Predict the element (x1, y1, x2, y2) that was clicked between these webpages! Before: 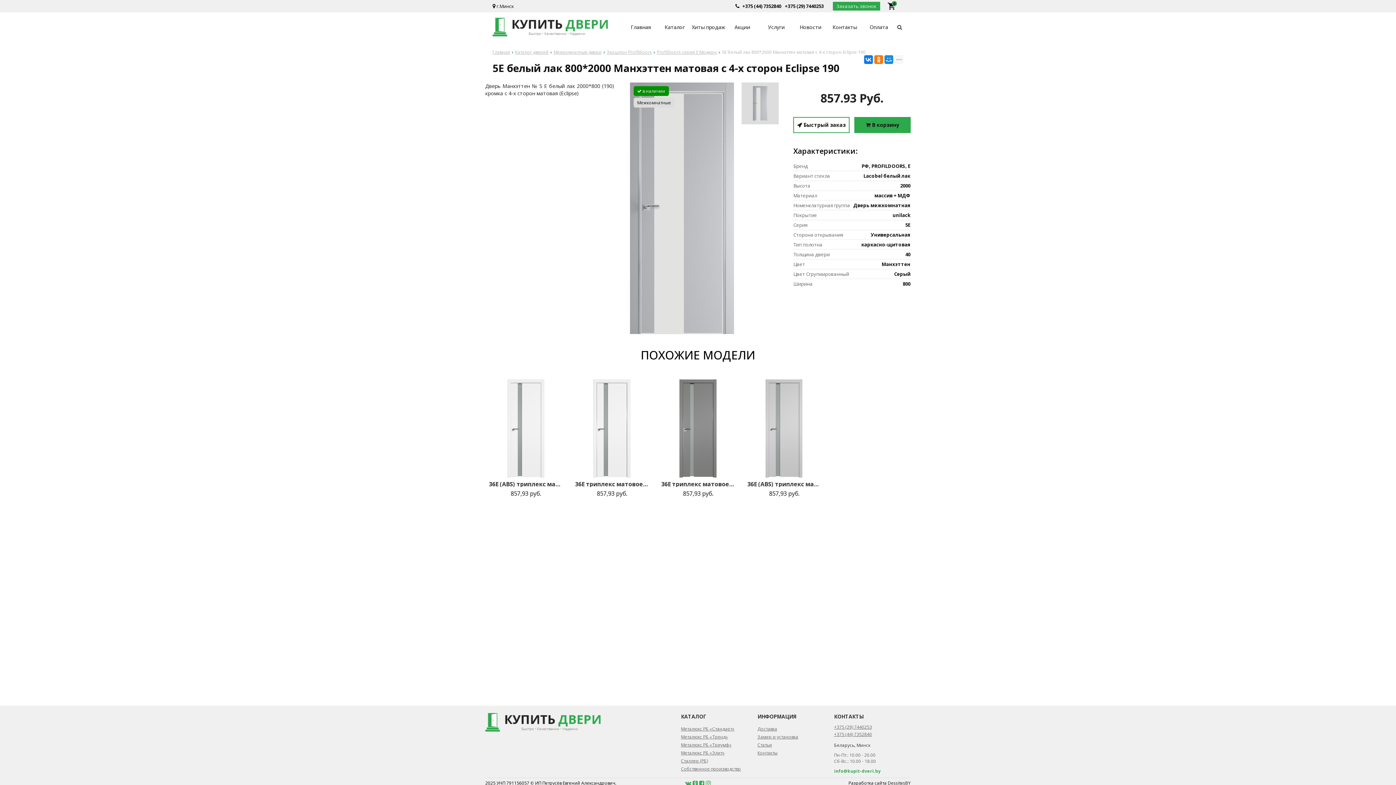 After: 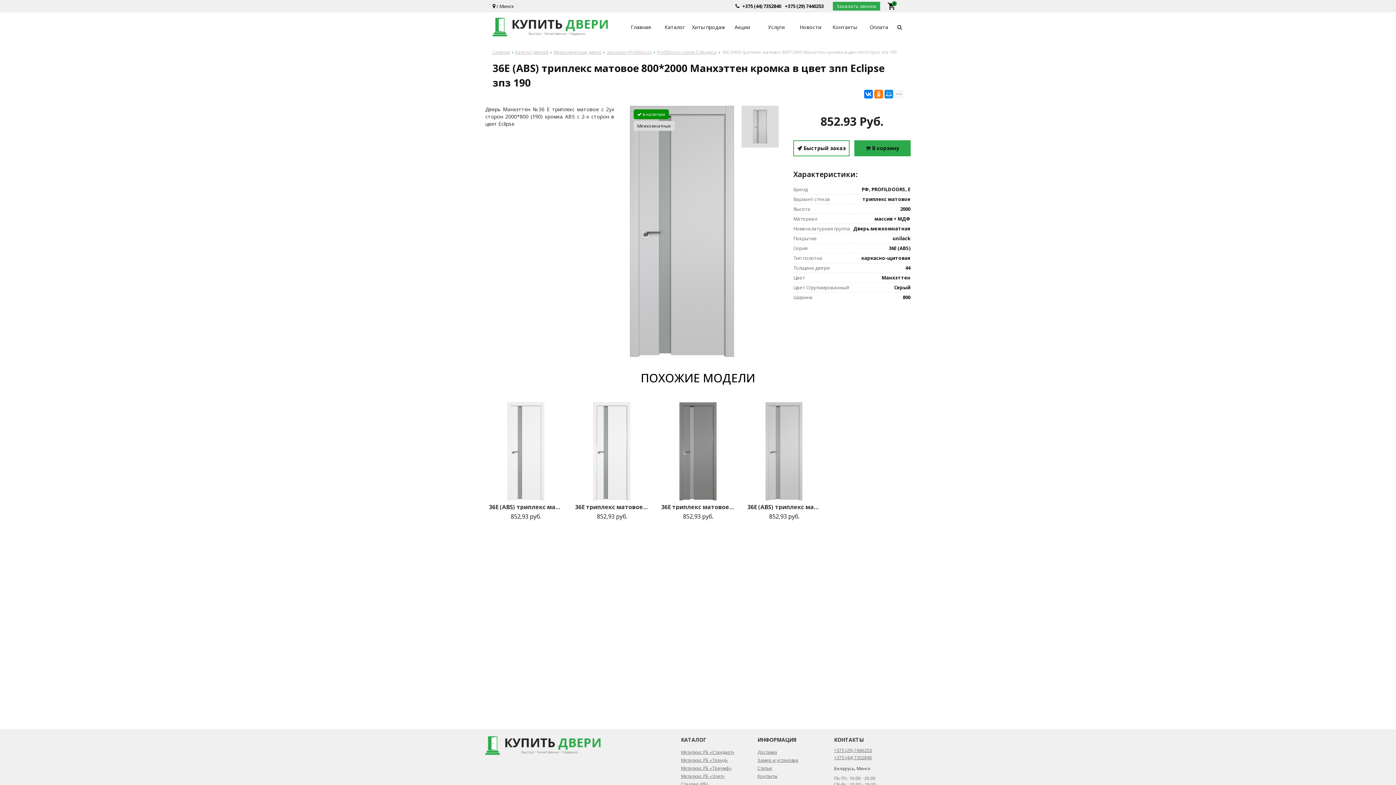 Action: label: 36E (ABS) триплекс матовое 800*2000 Манхэттен кромка в цвет зпп Eclipse зпз 190 bbox: (747, 481, 821, 487)